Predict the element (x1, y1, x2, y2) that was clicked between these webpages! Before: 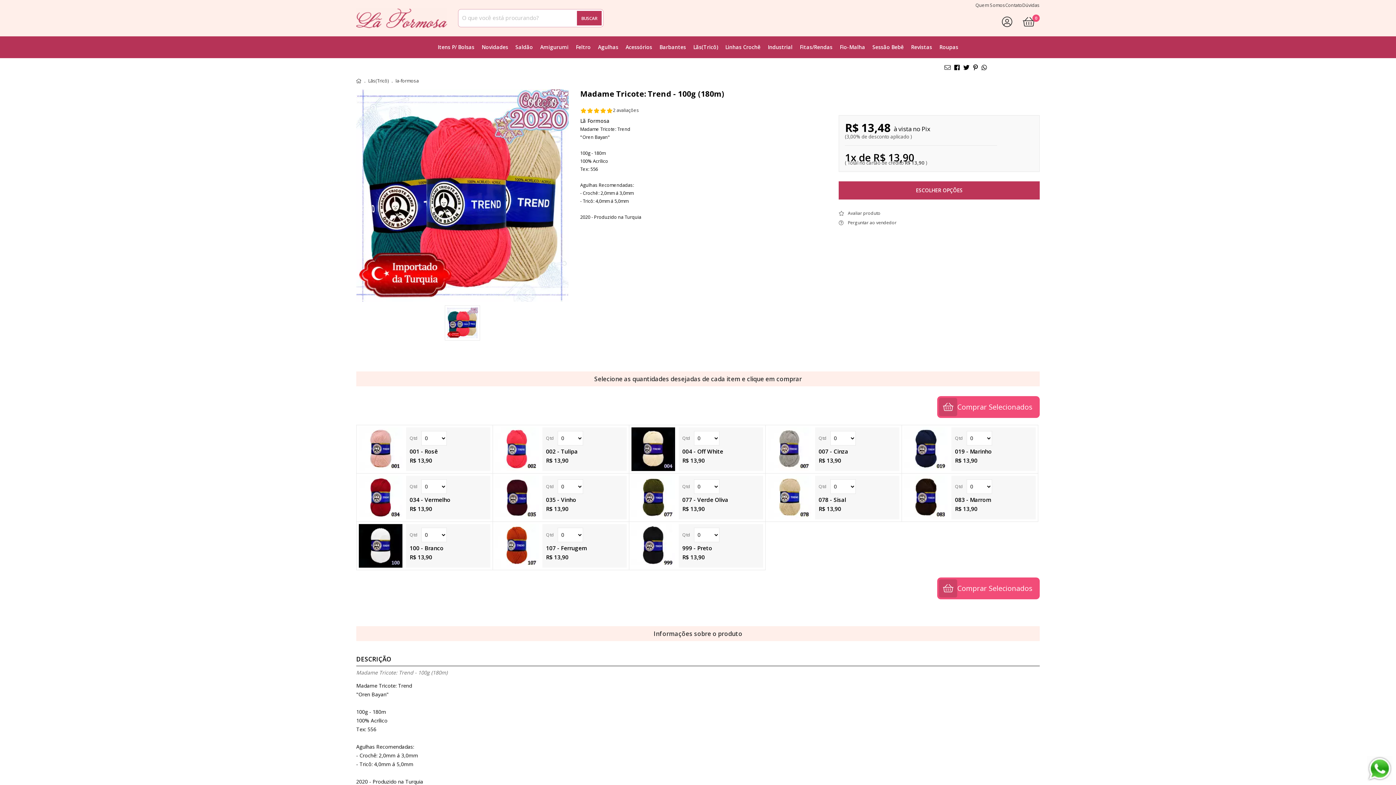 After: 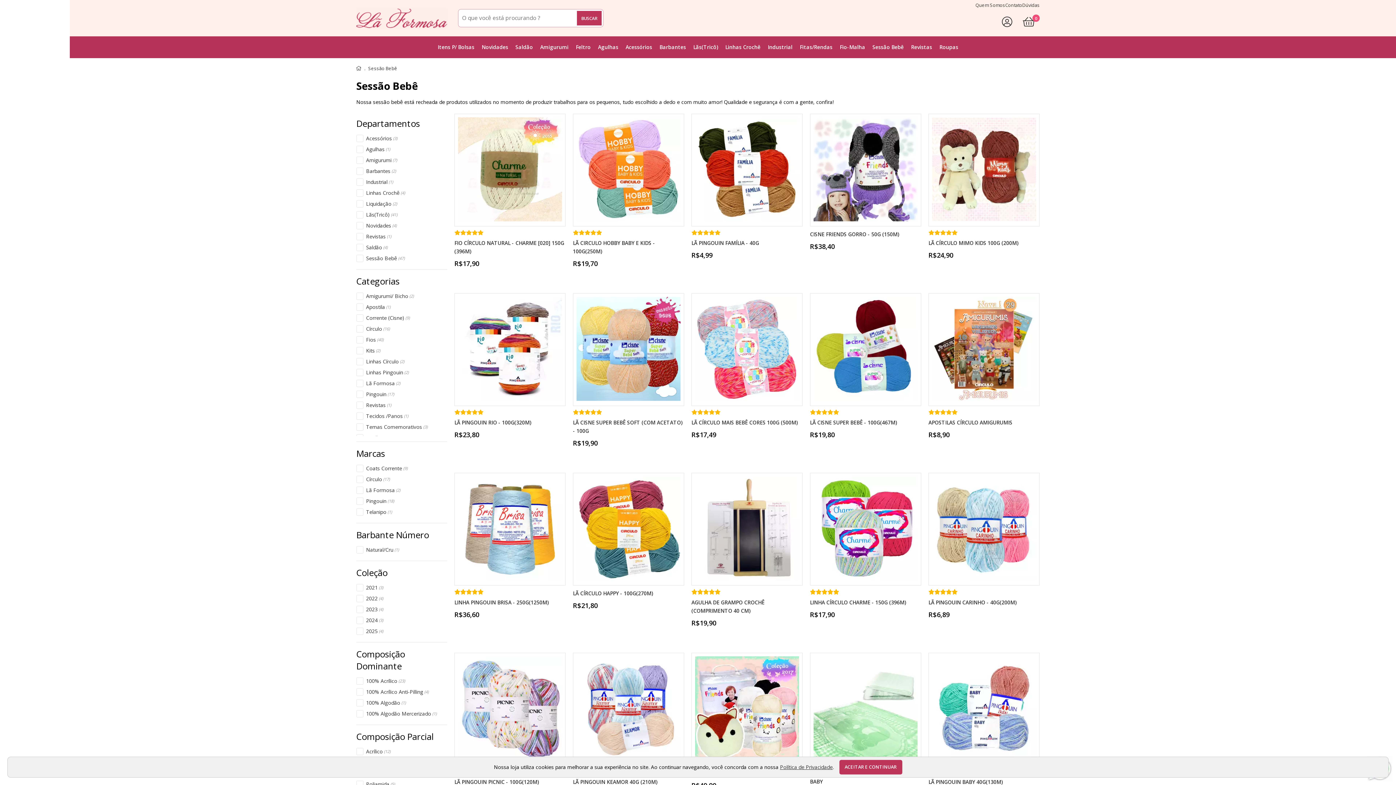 Action: bbox: (869, 36, 907, 58) label: Sessão Bebê